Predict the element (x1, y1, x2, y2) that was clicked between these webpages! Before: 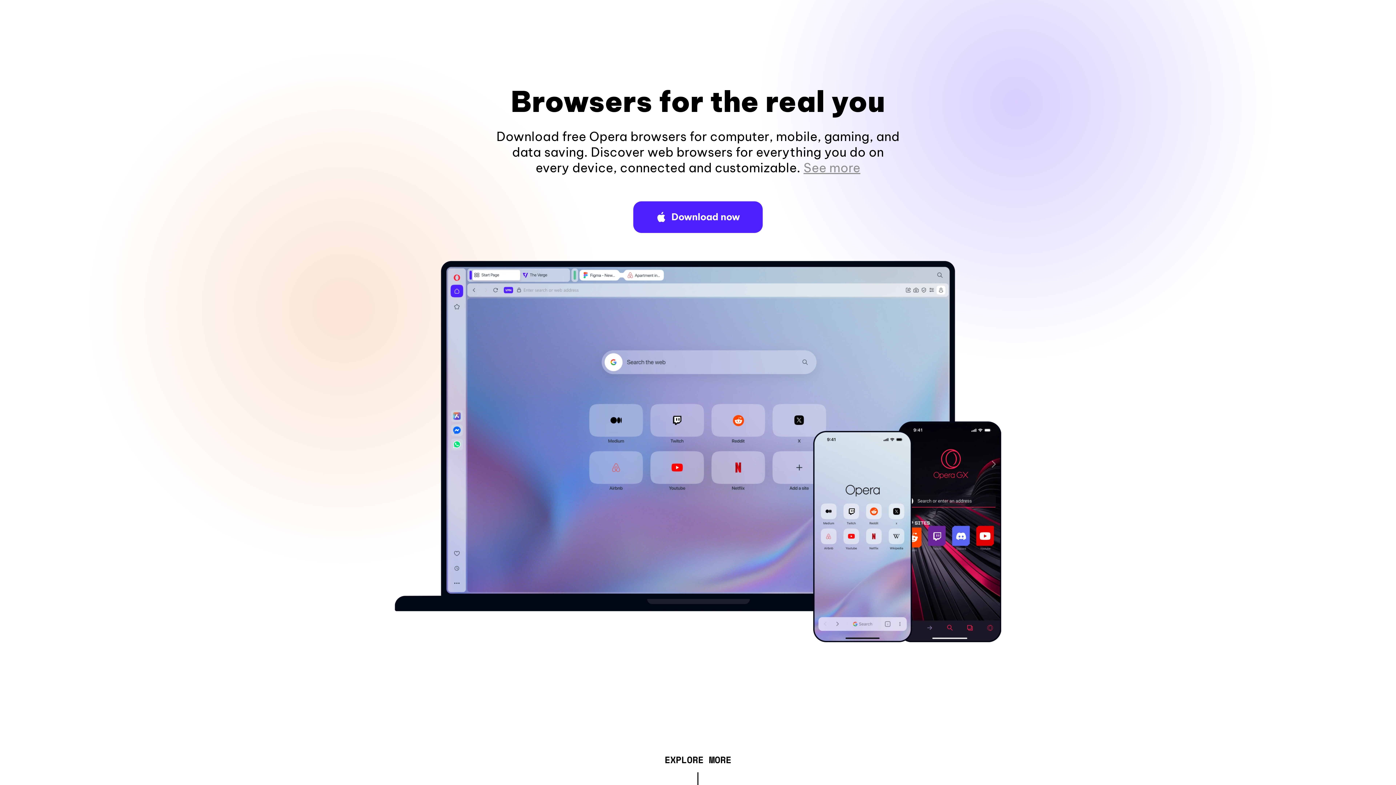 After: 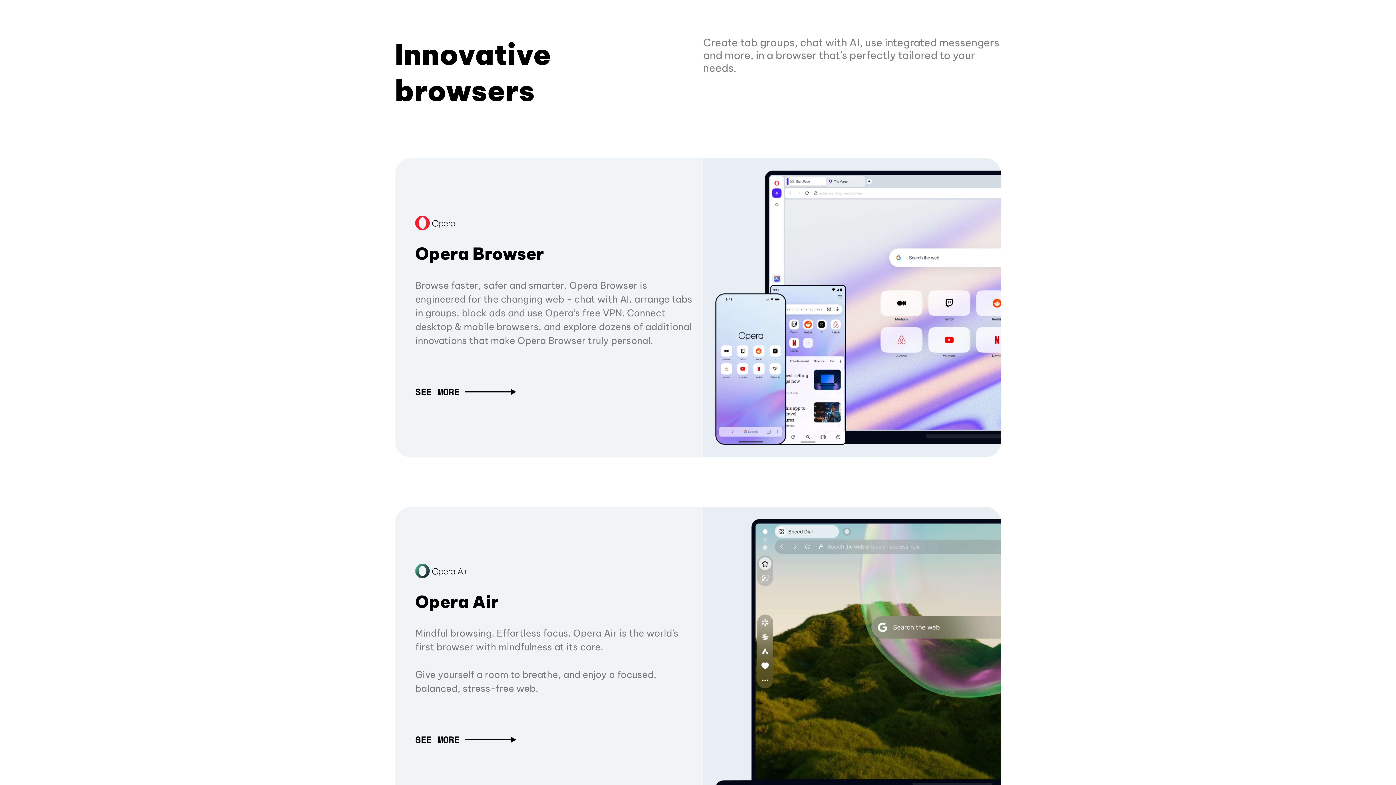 Action: label: EXPLORE MORE bbox: (664, 757, 731, 765)